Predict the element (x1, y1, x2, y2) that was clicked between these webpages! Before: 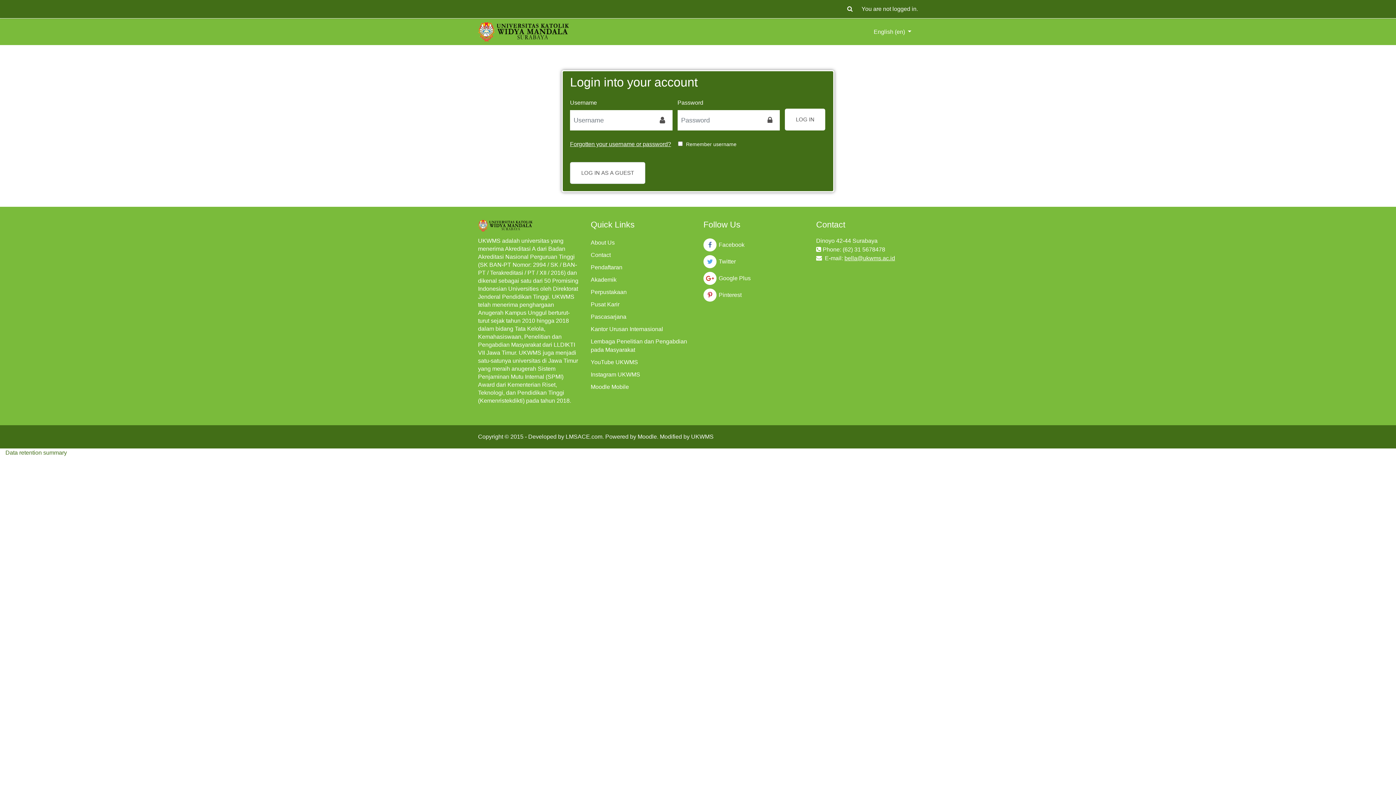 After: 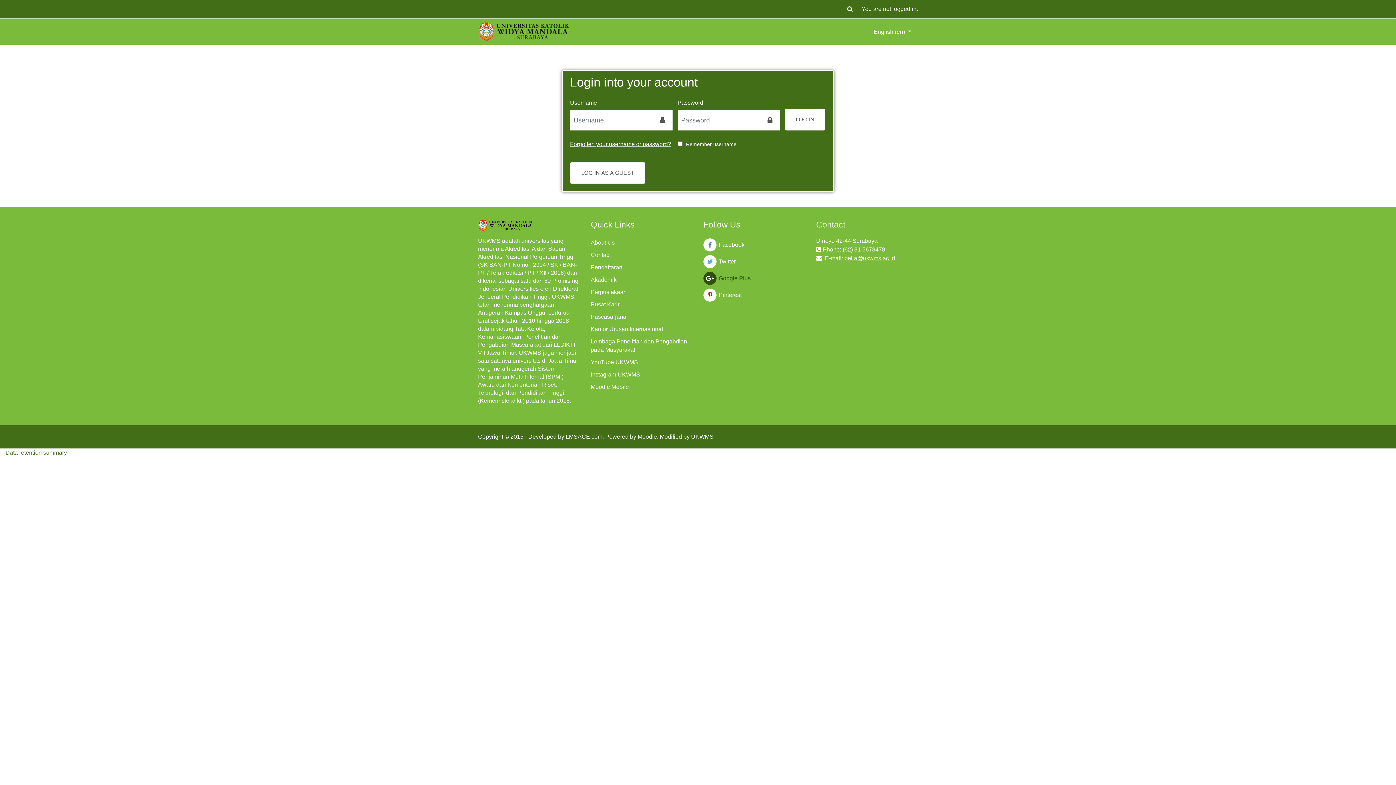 Action: label: Google Plus bbox: (703, 272, 750, 285)